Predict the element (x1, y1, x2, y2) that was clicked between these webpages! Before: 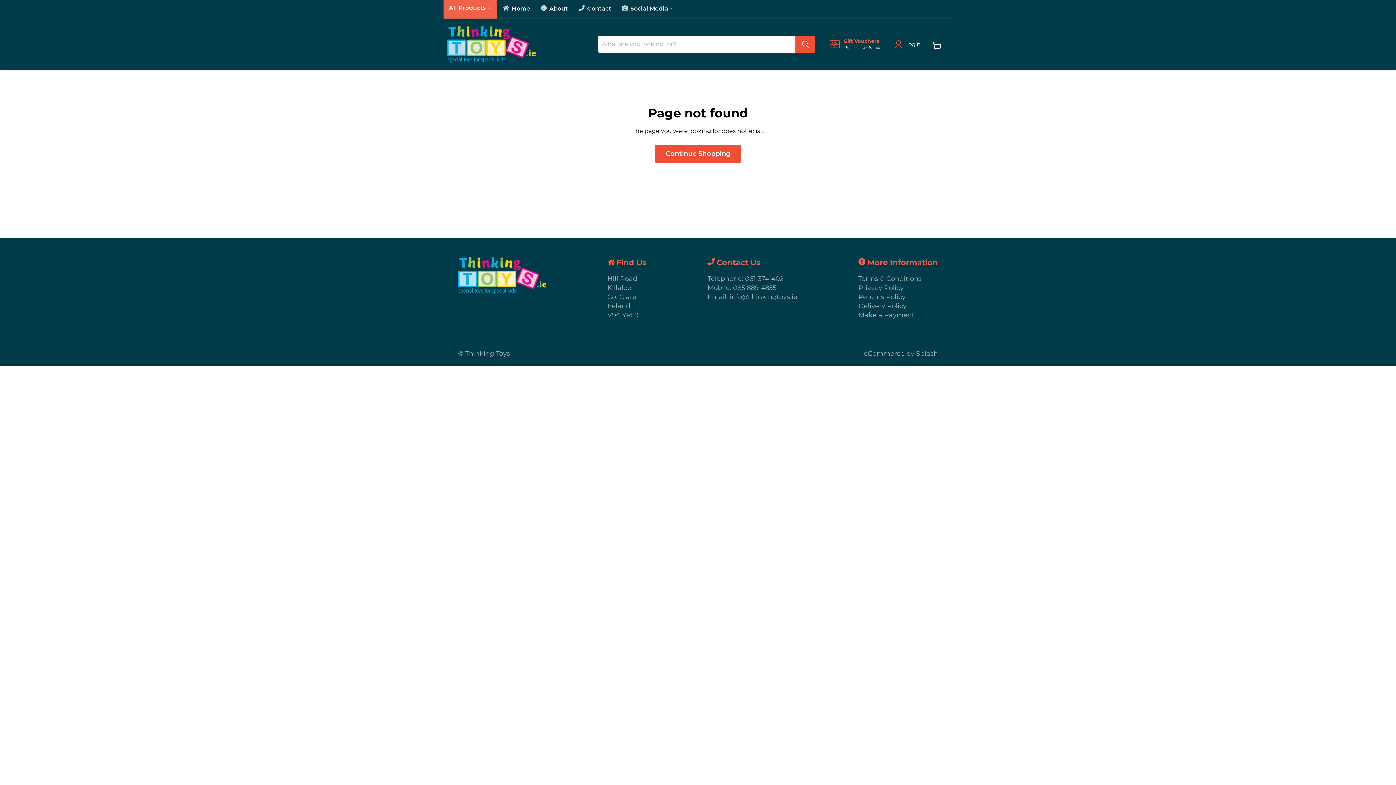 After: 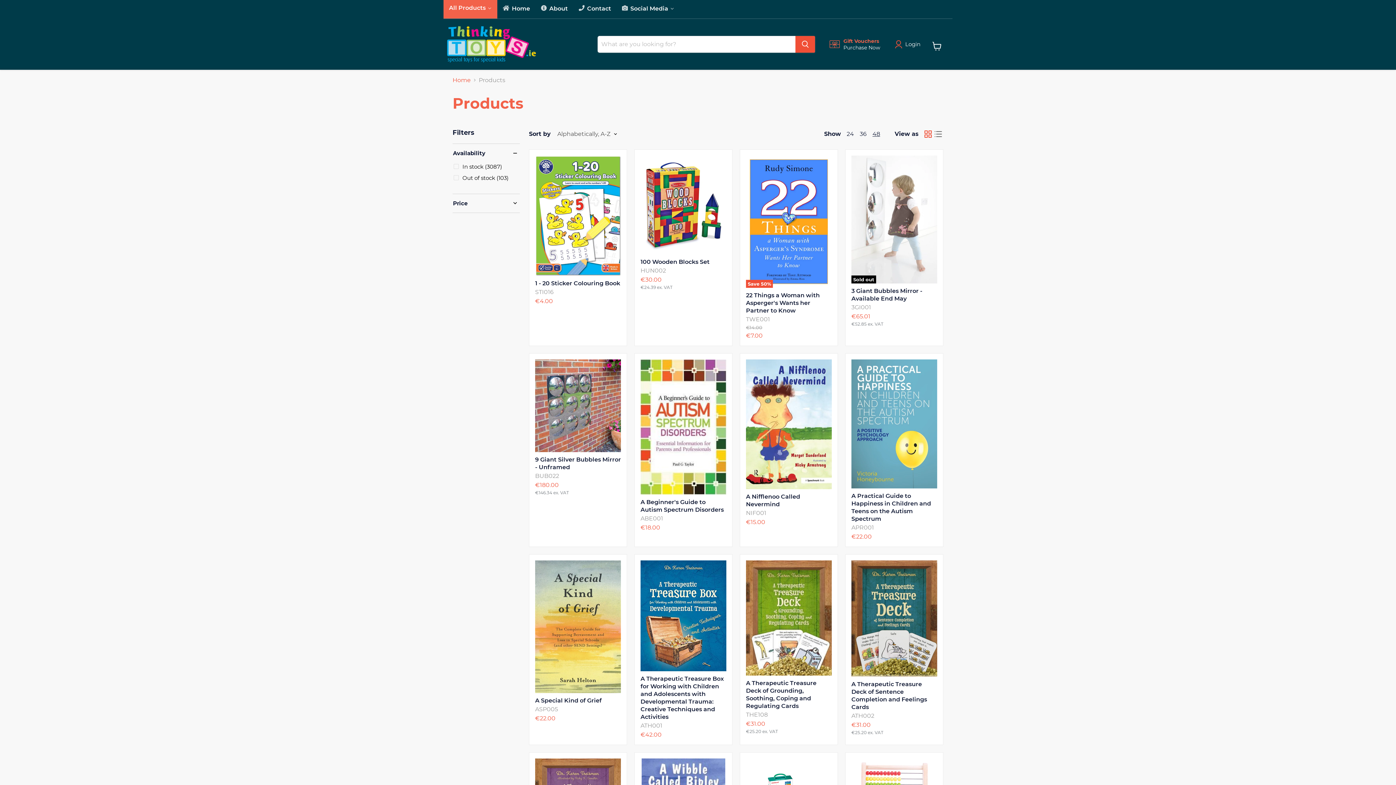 Action: label: Continue Shopping bbox: (655, 144, 741, 163)